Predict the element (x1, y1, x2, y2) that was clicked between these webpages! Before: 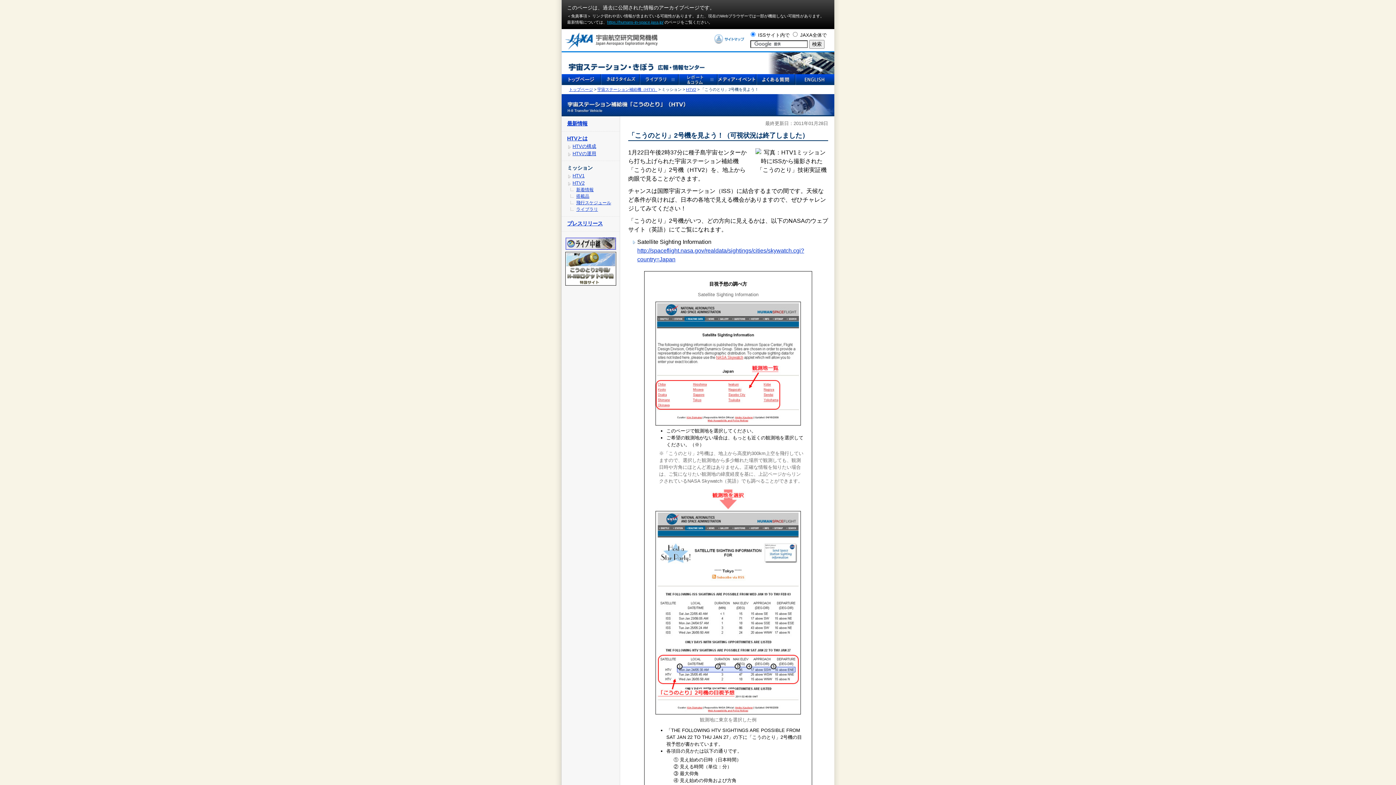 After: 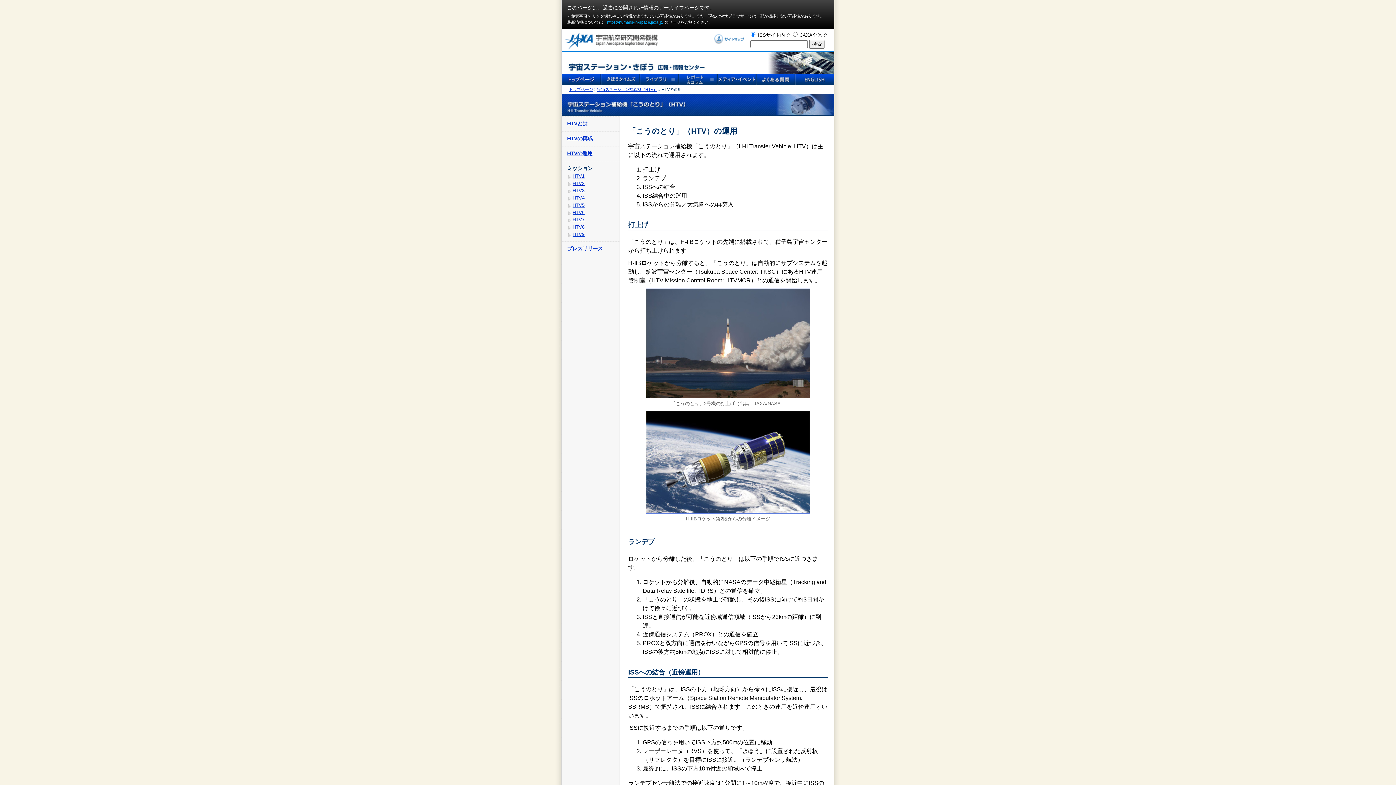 Action: label: HTVの運用 bbox: (572, 150, 596, 156)